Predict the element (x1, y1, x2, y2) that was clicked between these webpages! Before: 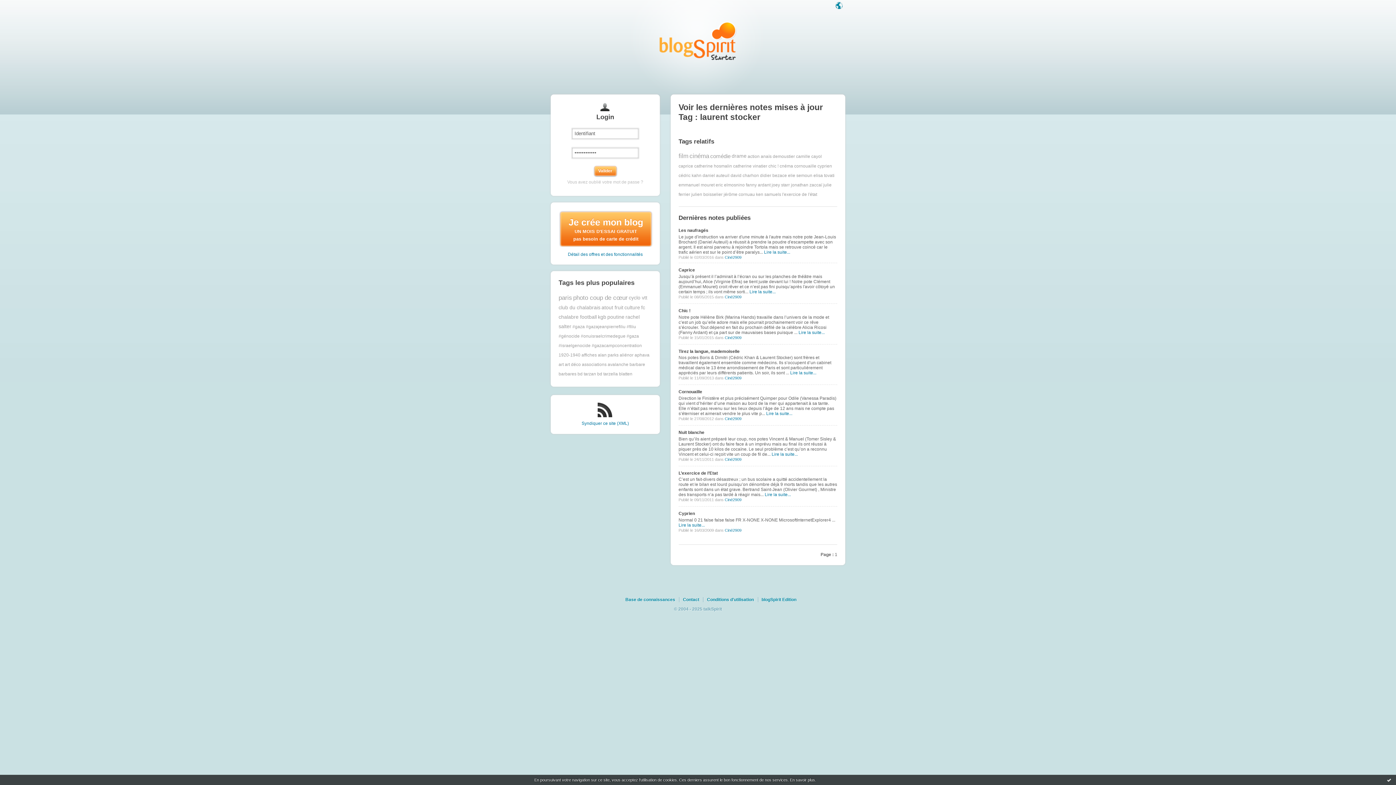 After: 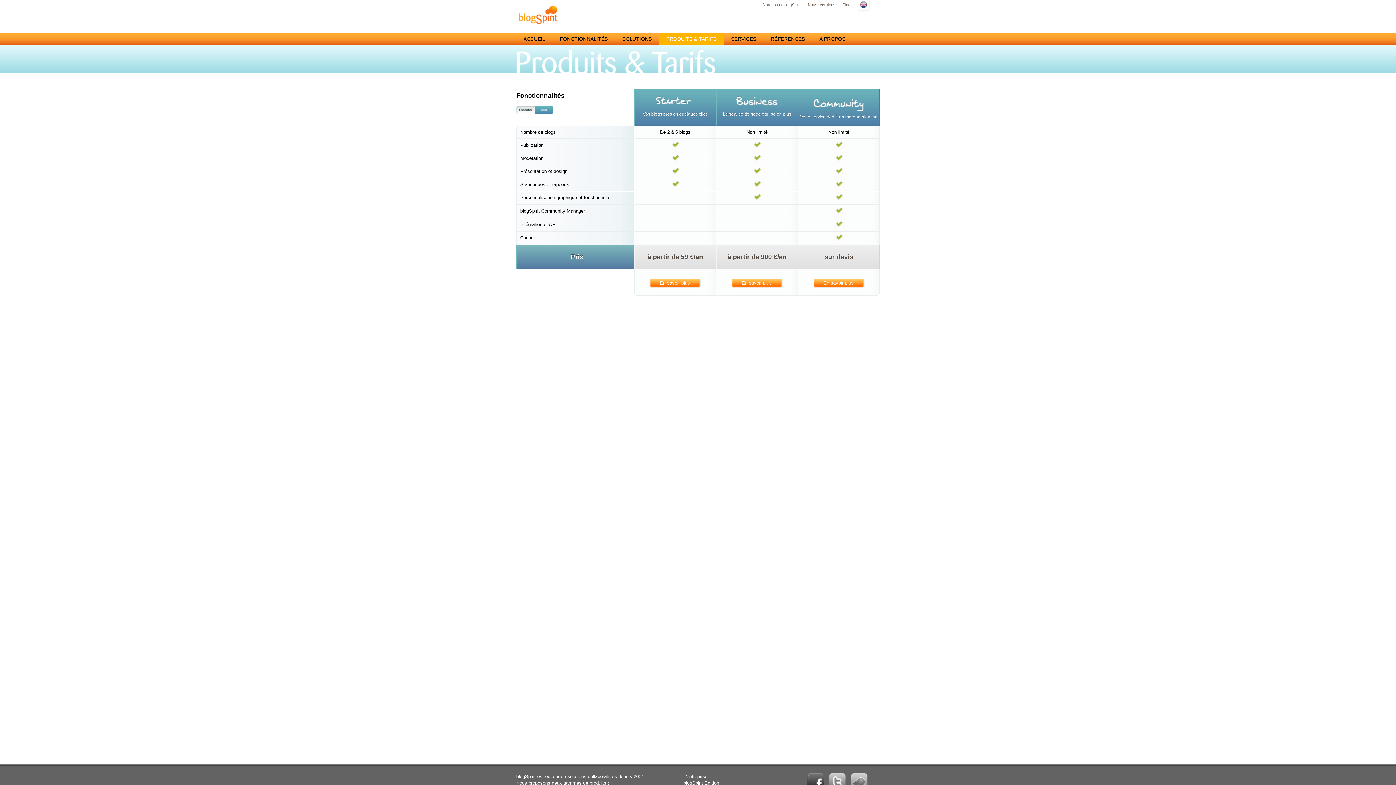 Action: label: Détail des offres et des fonctionnalités bbox: (568, 251, 642, 256)